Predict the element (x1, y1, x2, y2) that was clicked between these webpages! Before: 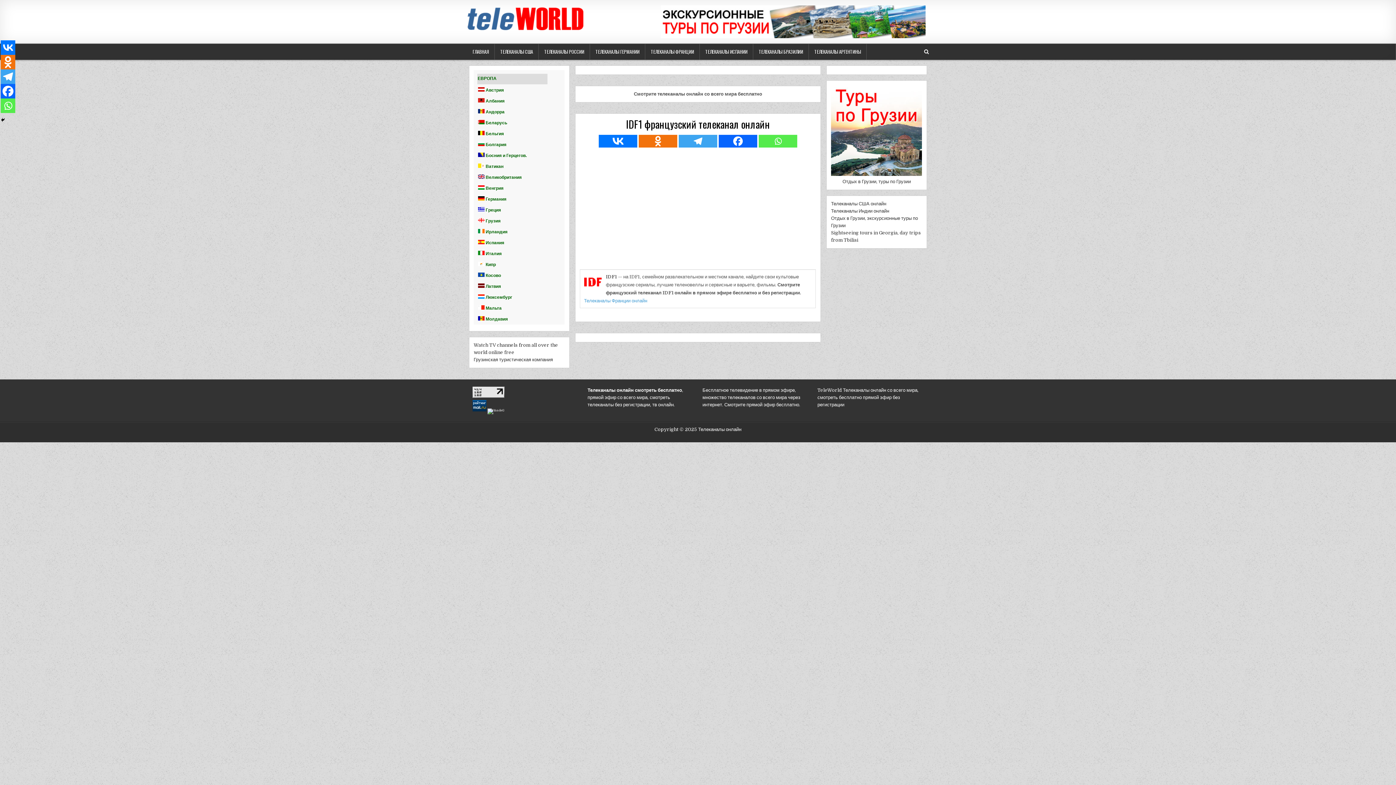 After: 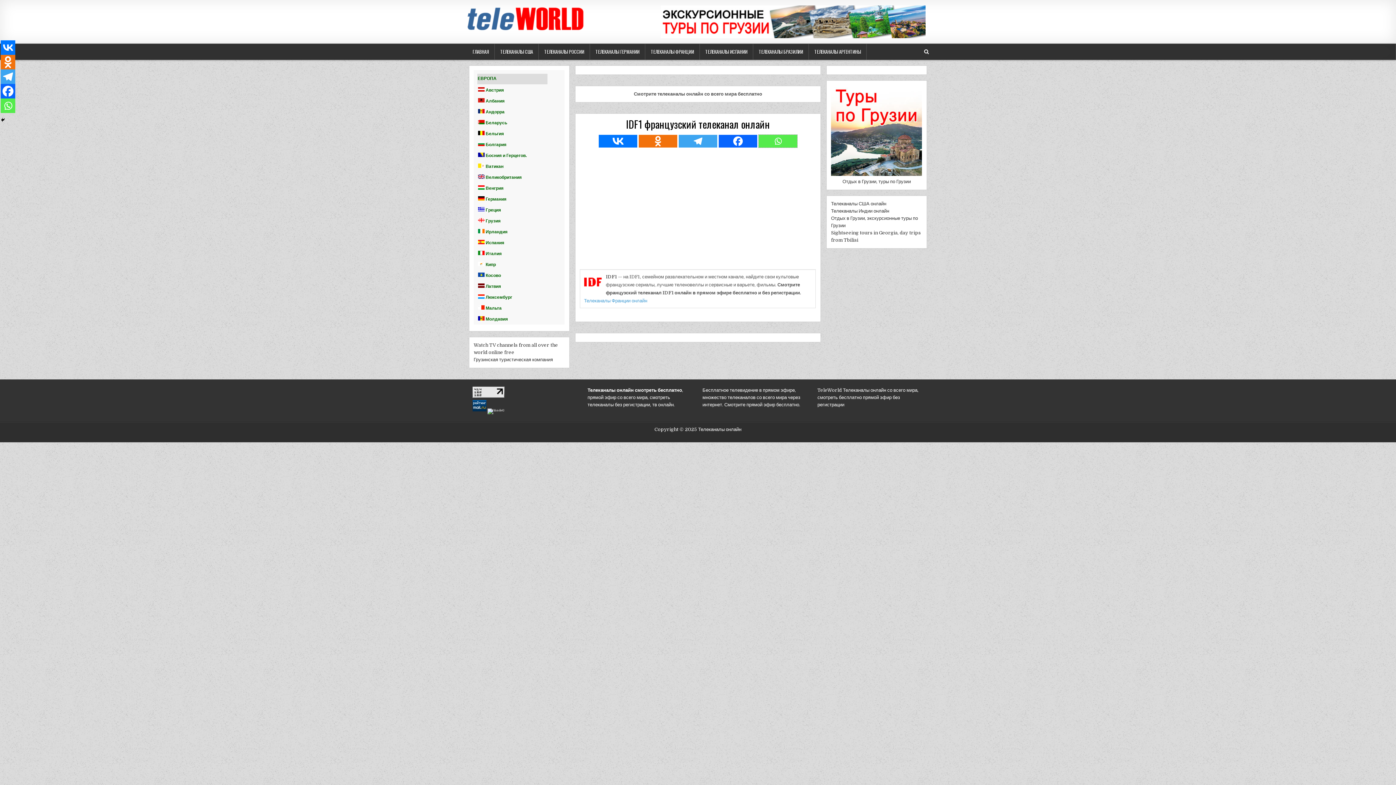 Action: label: Whatsapp bbox: (758, 134, 797, 147)